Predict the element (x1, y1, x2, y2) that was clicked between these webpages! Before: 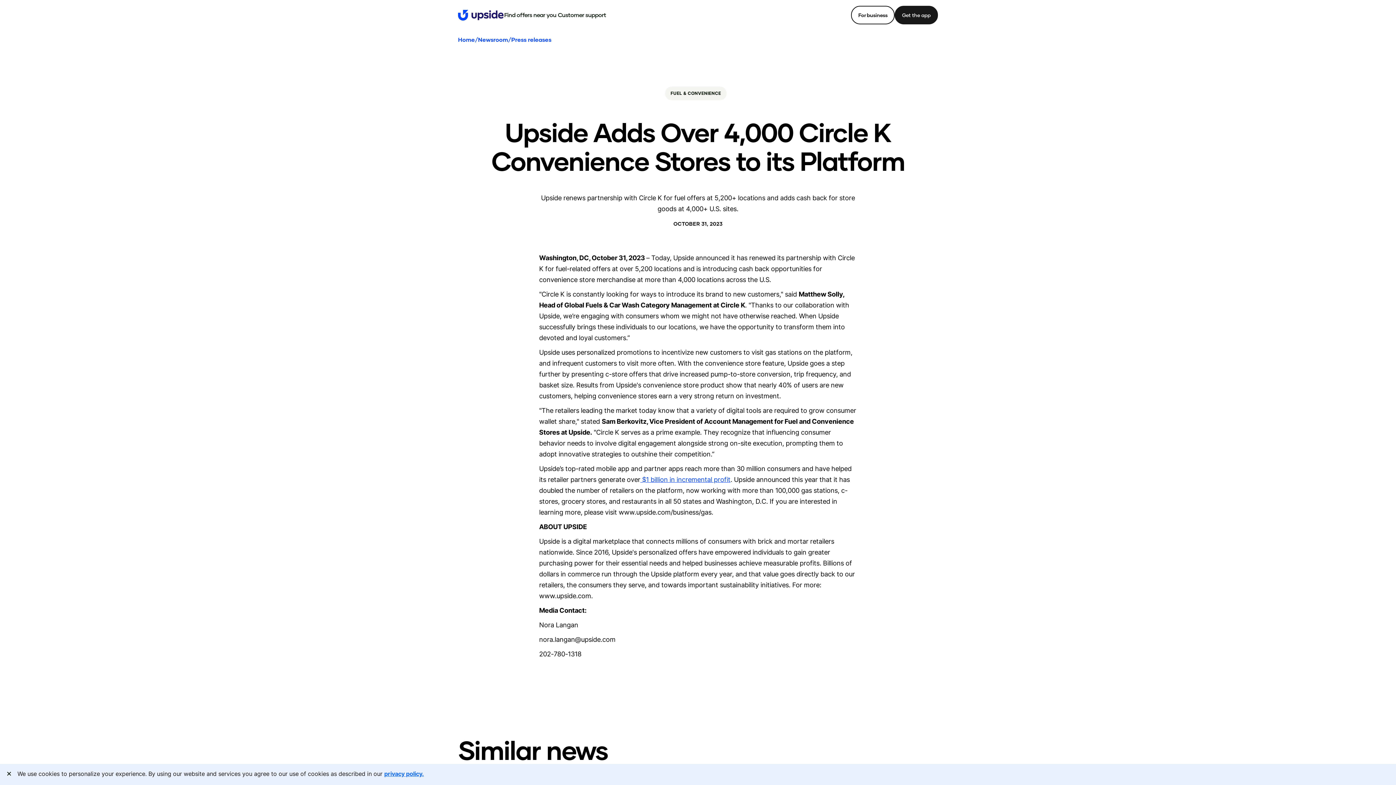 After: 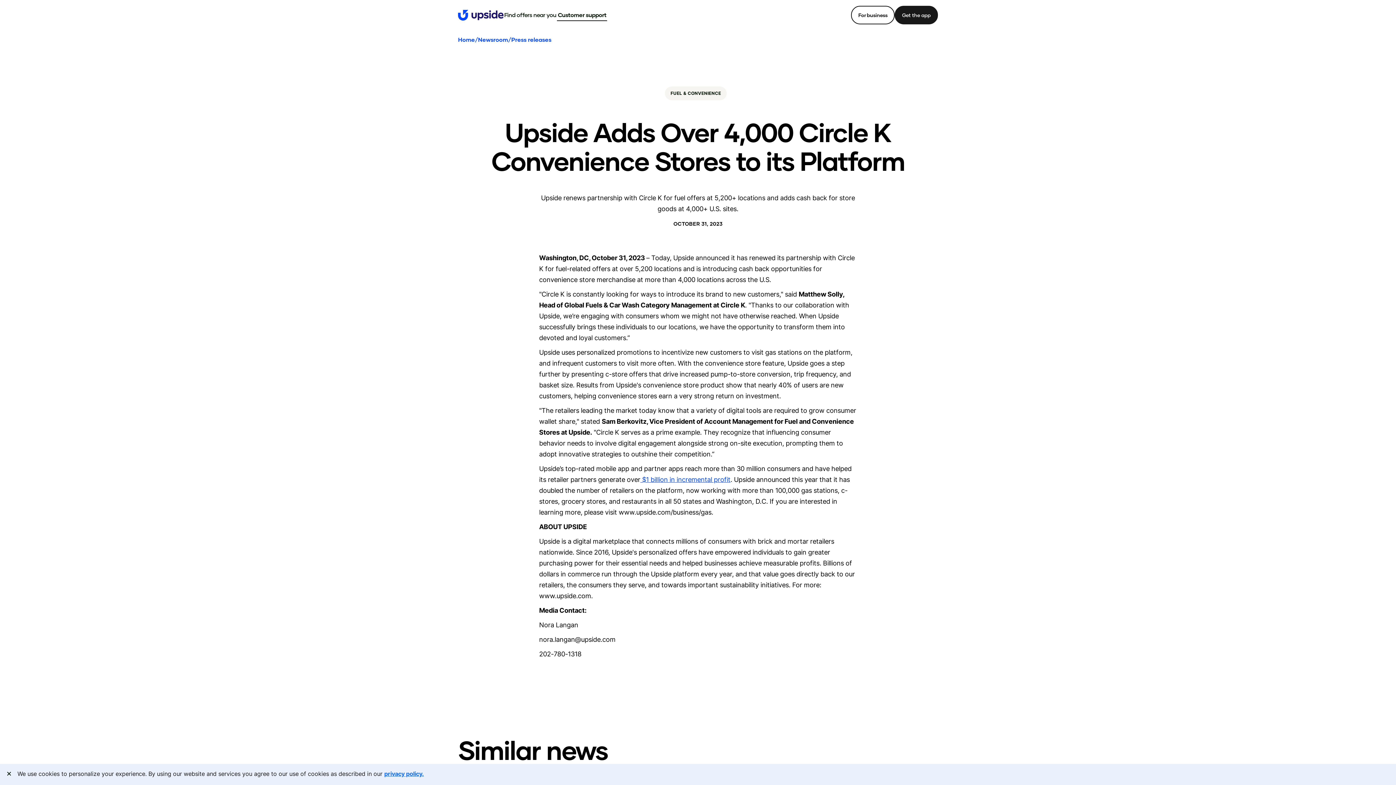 Action: bbox: (557, 9, 607, 20) label: Customer support